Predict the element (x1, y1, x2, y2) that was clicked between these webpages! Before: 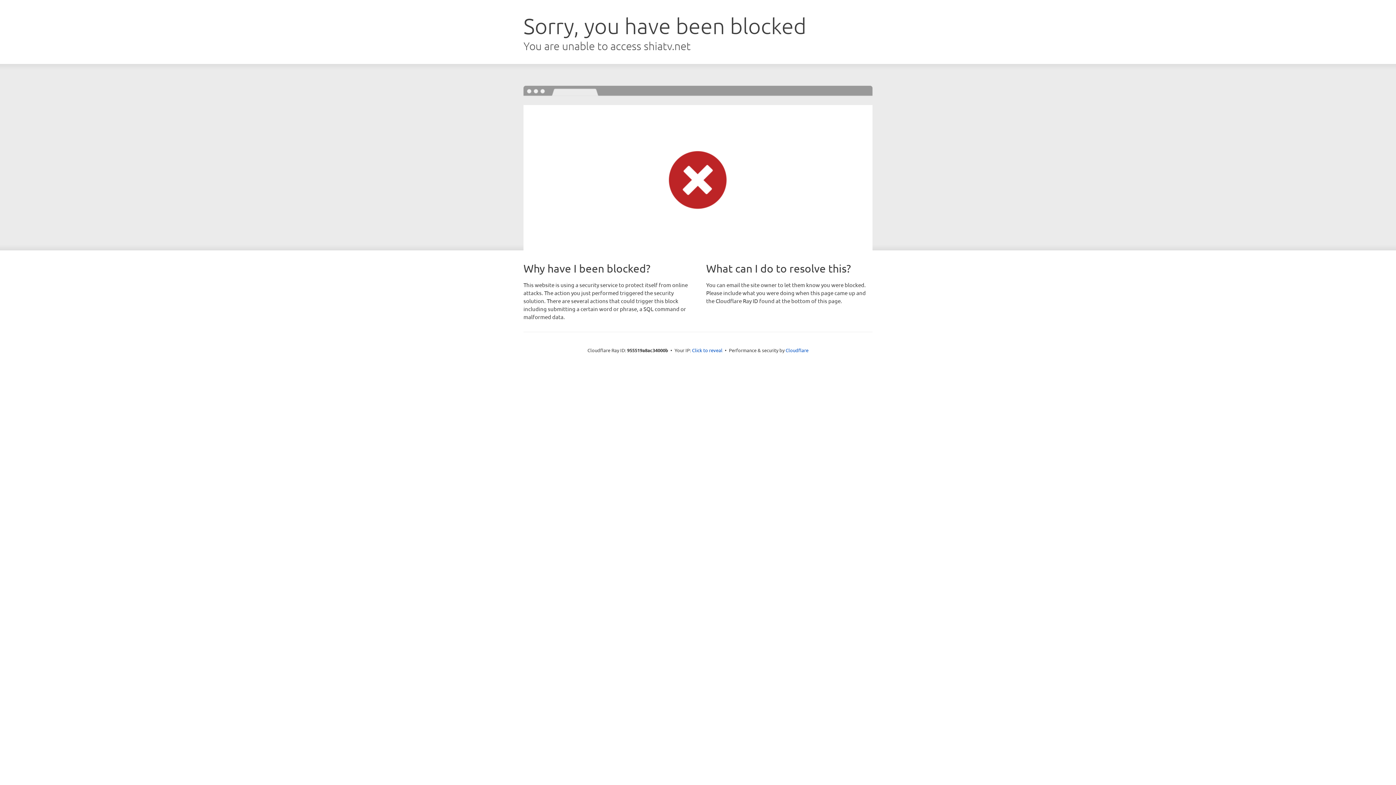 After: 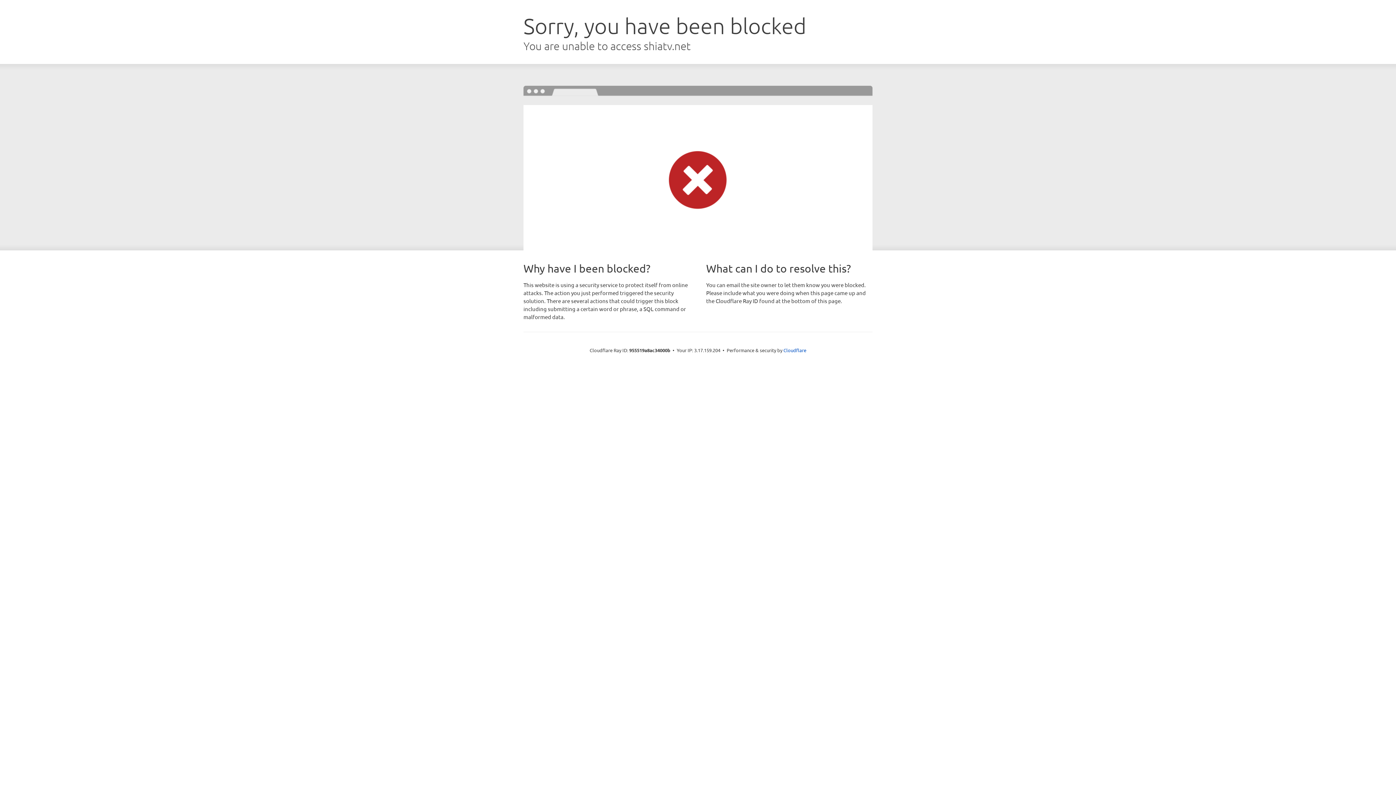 Action: label: Click to reveal bbox: (692, 346, 722, 353)